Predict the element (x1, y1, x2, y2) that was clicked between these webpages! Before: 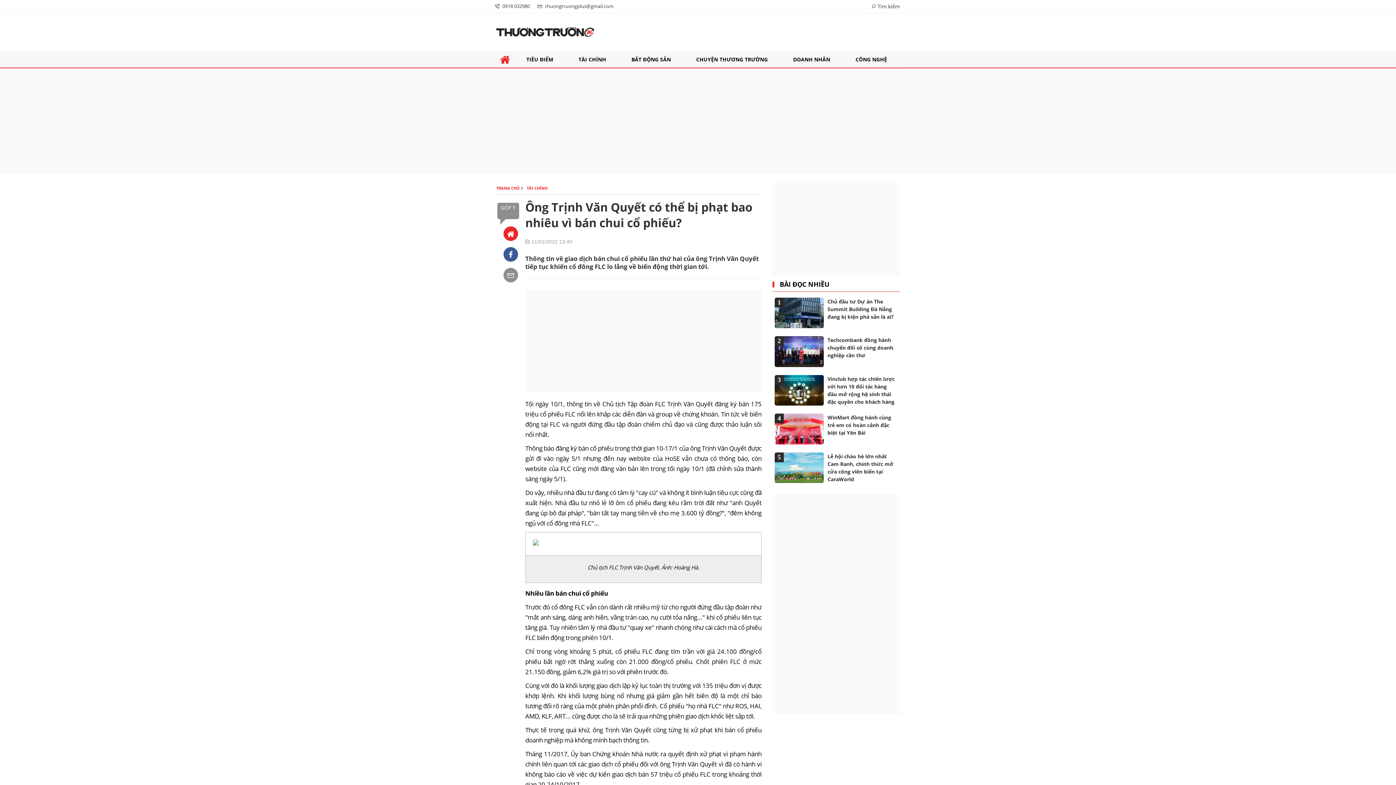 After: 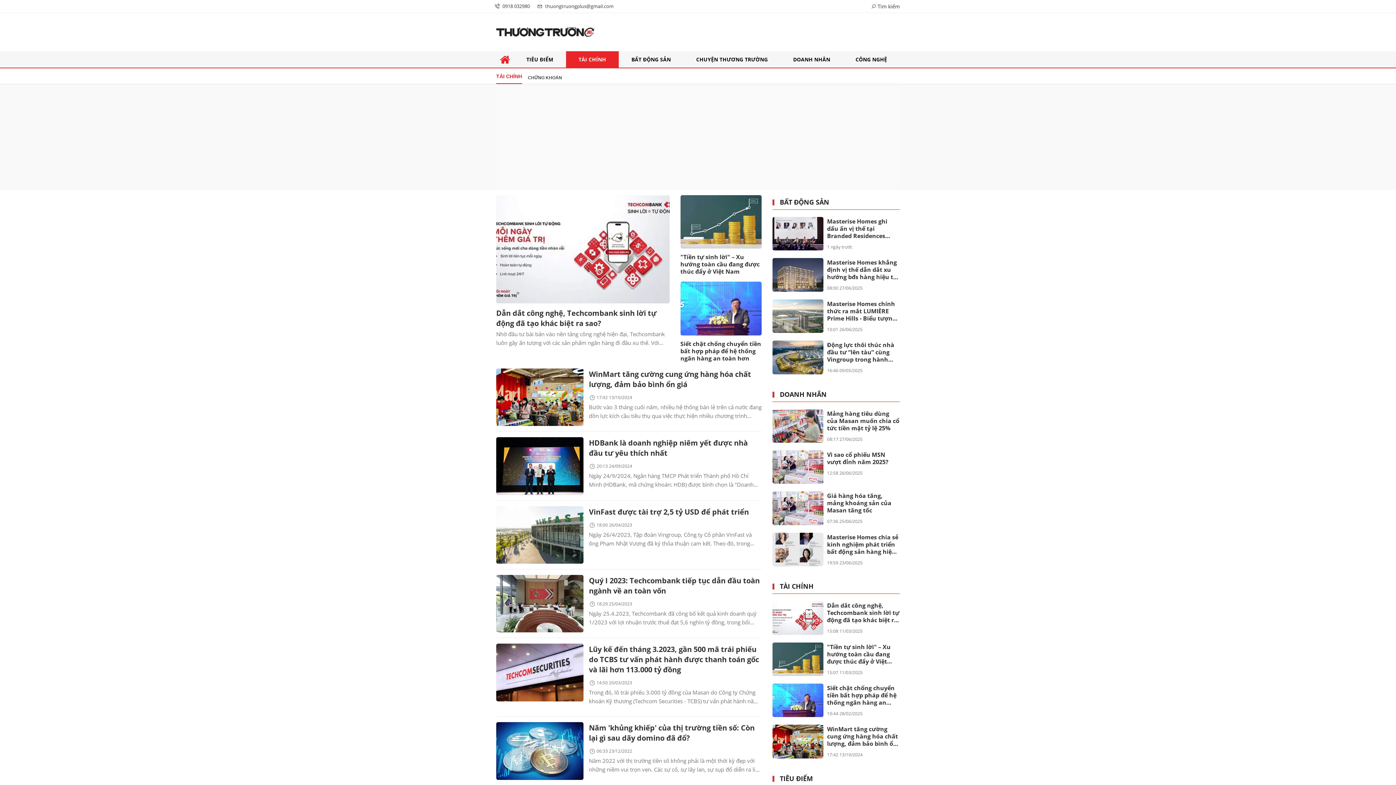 Action: bbox: (526, 185, 550, 191) label: TÀI CHÍNH